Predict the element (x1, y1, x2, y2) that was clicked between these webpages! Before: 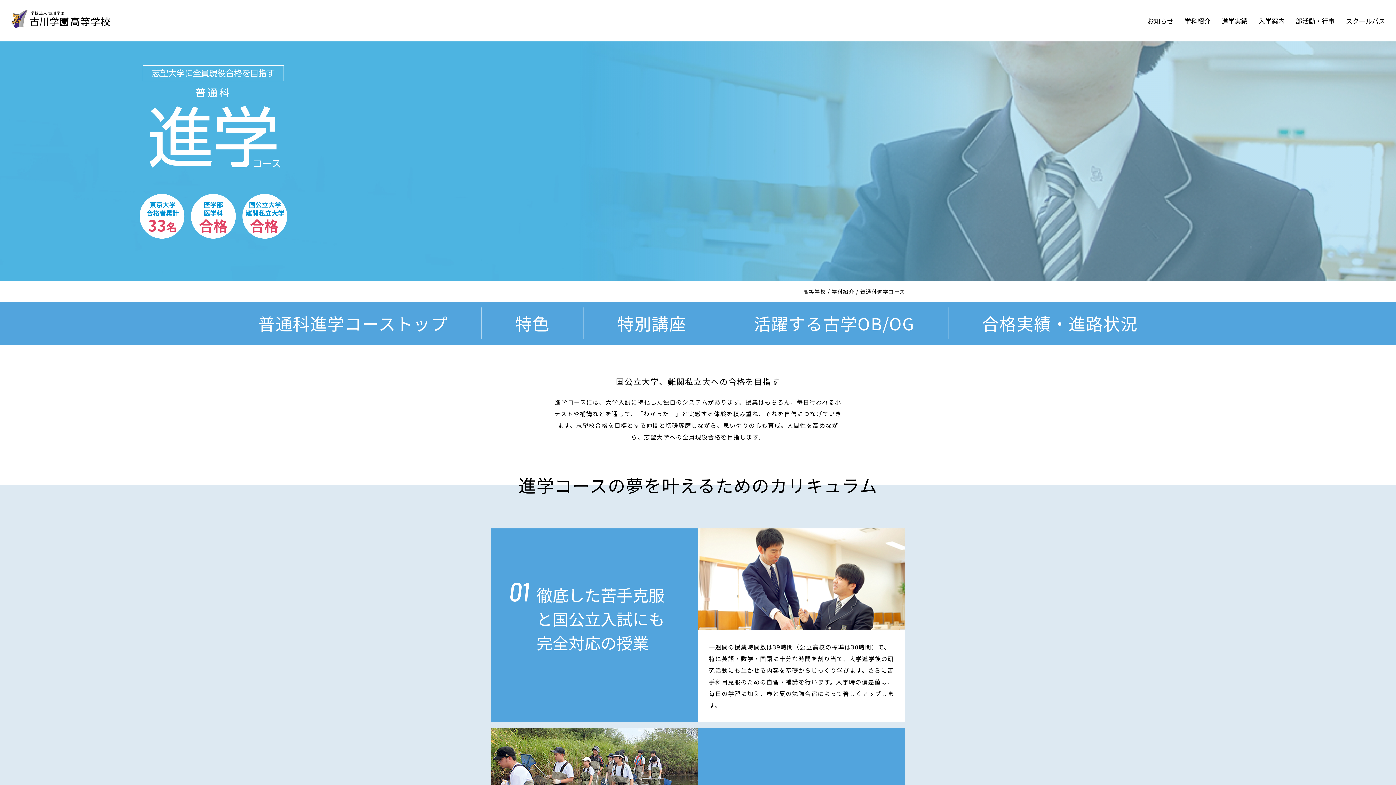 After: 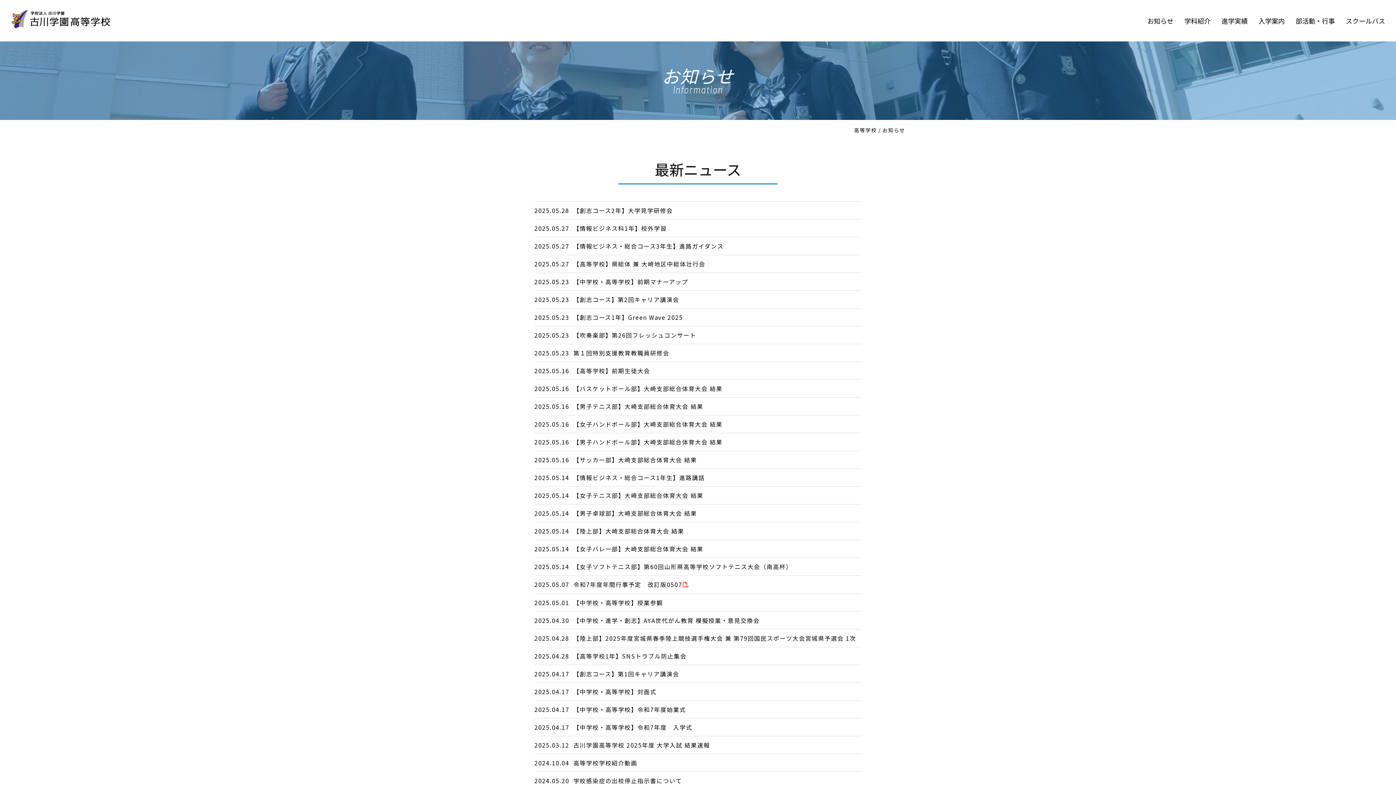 Action: label: お知らせ bbox: (1147, 9, 1173, 31)